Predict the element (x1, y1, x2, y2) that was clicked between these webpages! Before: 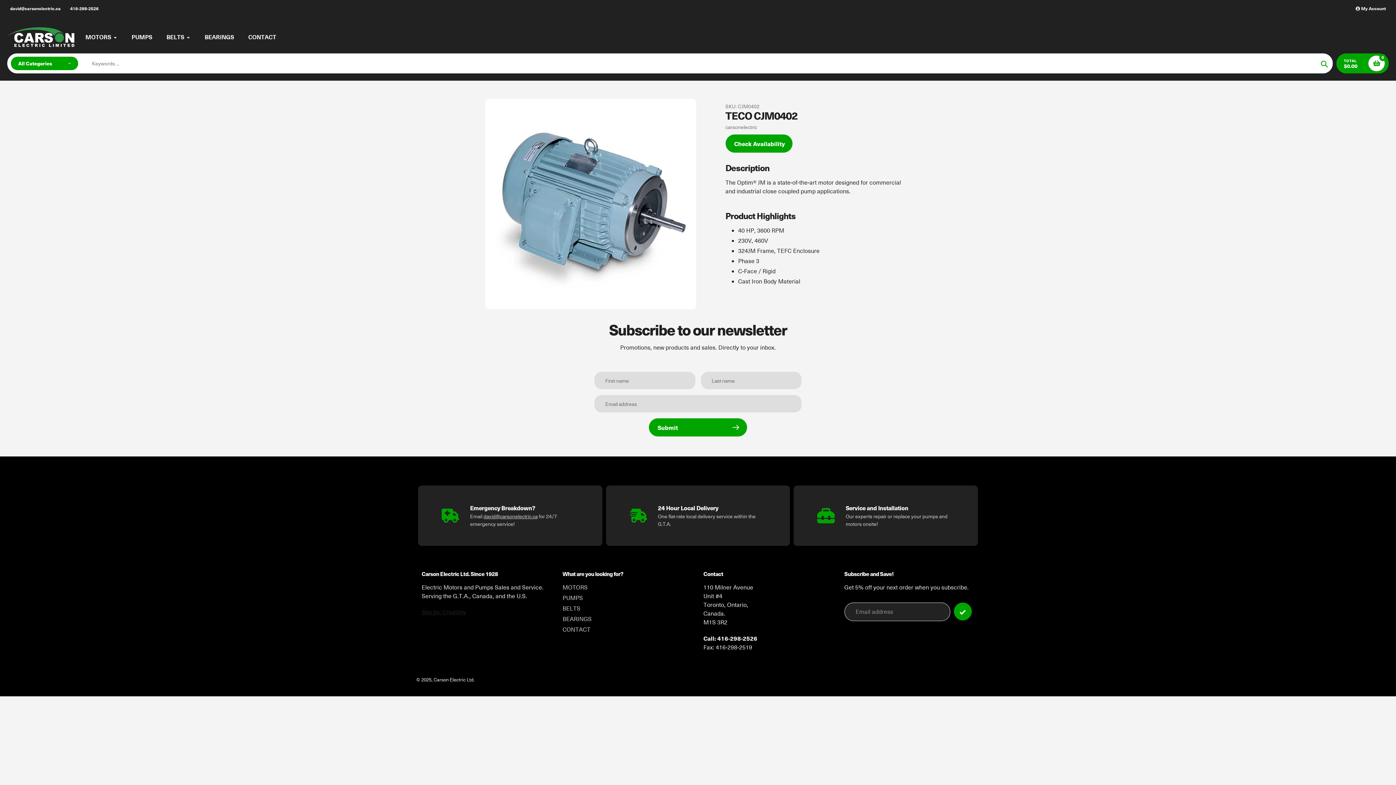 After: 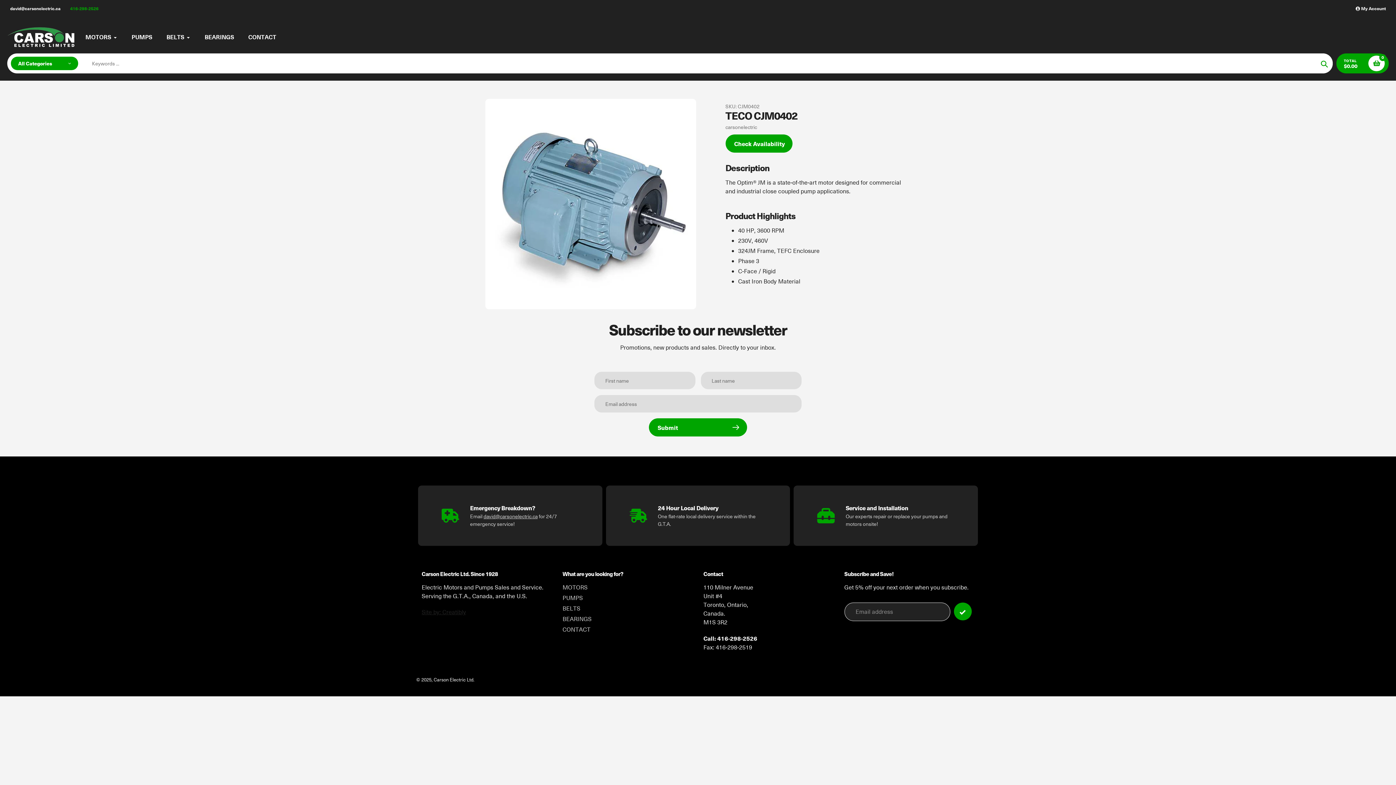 Action: bbox: (67, 4, 101, 12) label: 416-298-2526